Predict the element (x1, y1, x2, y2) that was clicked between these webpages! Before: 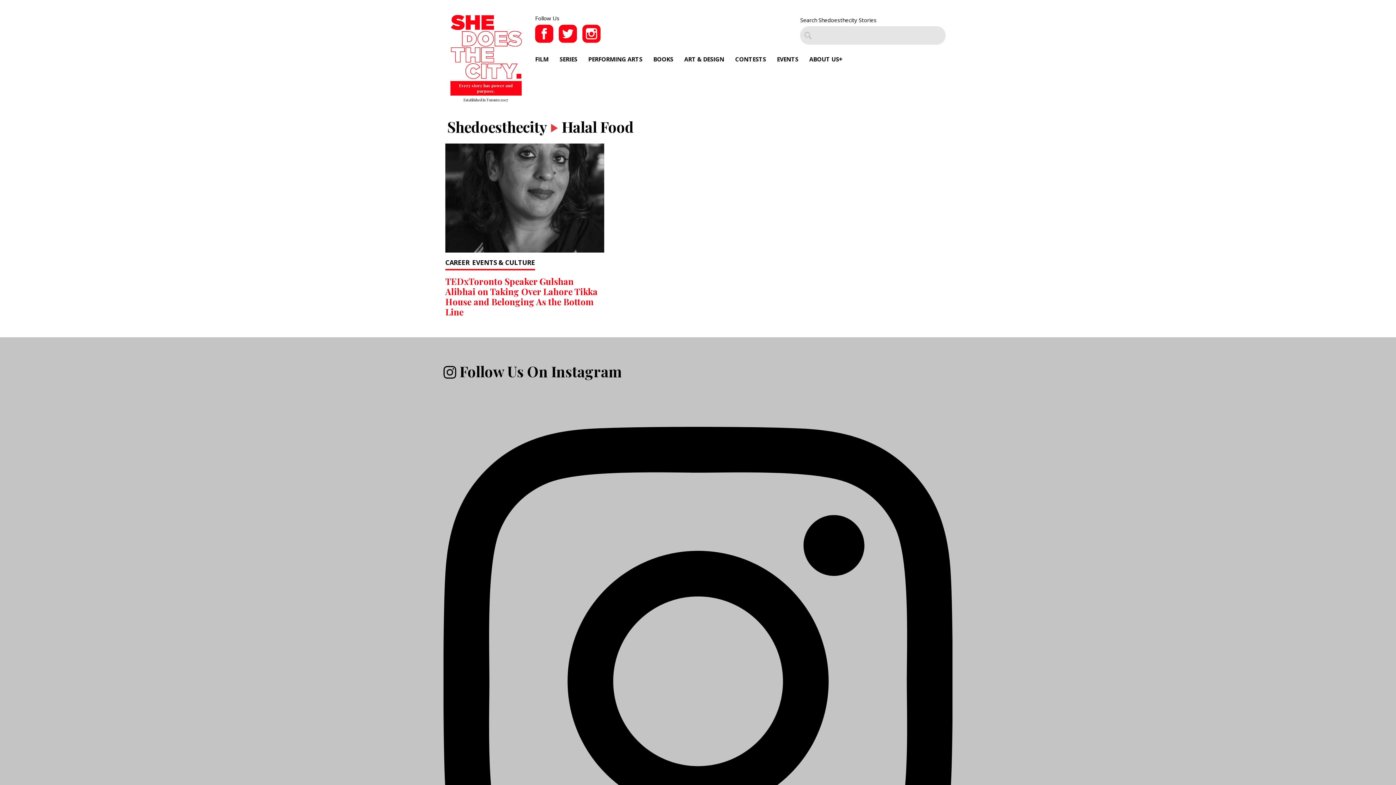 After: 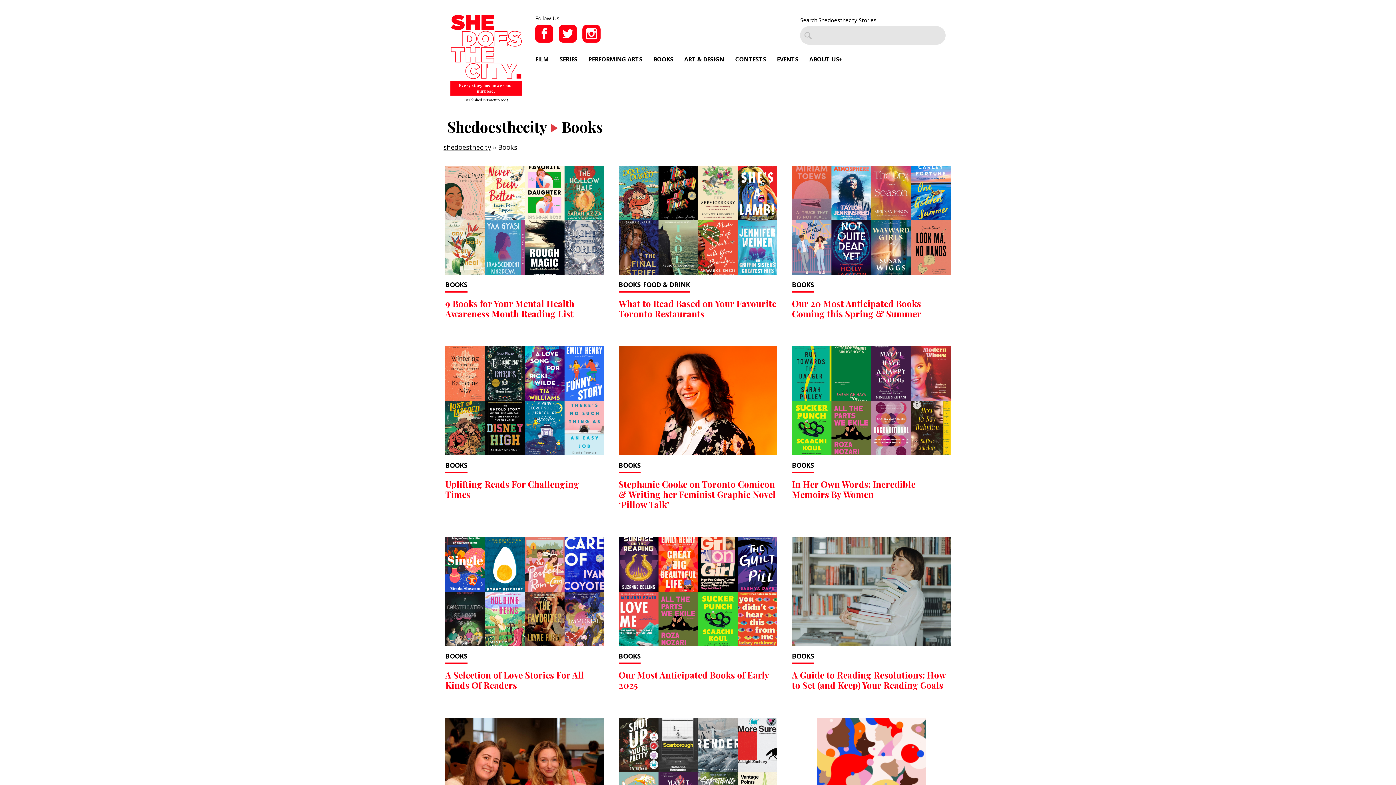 Action: bbox: (653, 55, 673, 63) label: BOOKS